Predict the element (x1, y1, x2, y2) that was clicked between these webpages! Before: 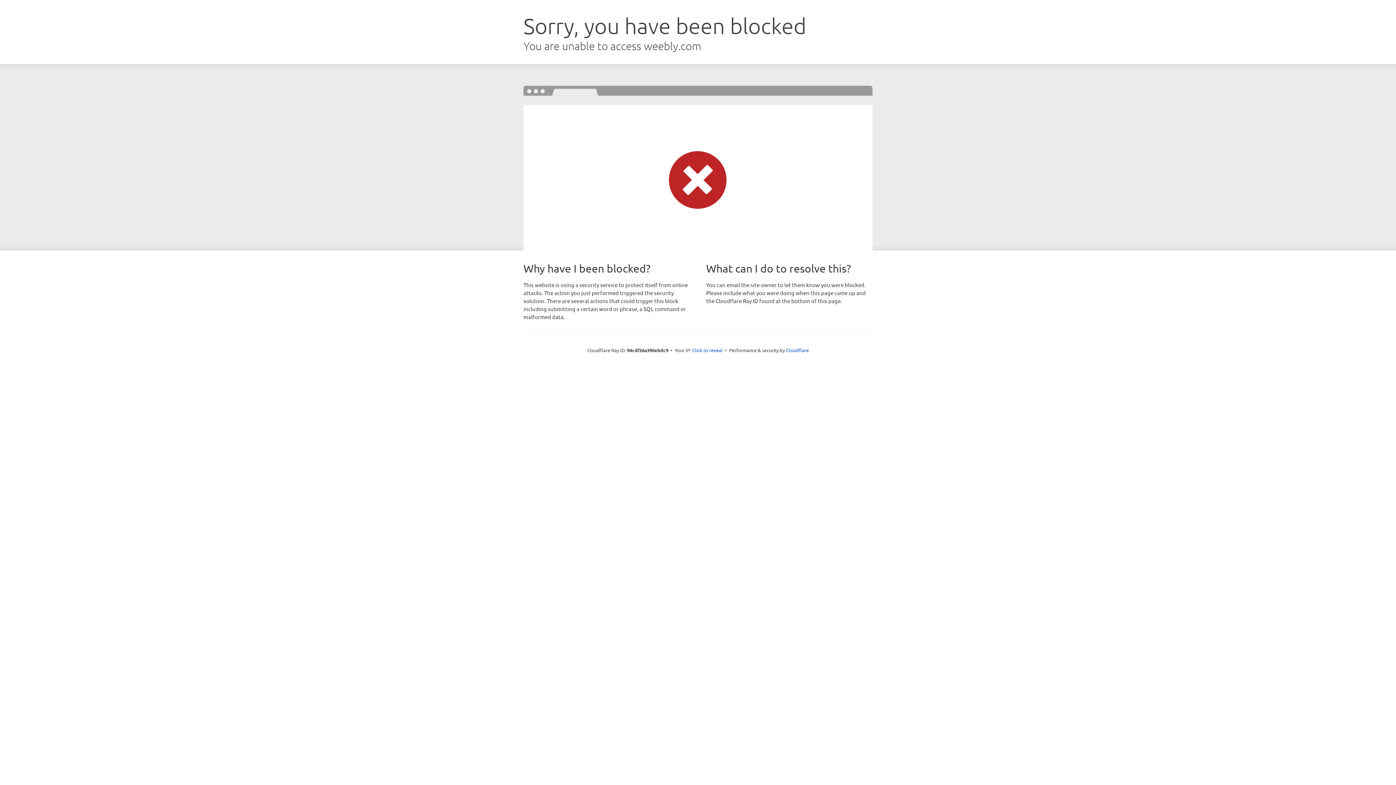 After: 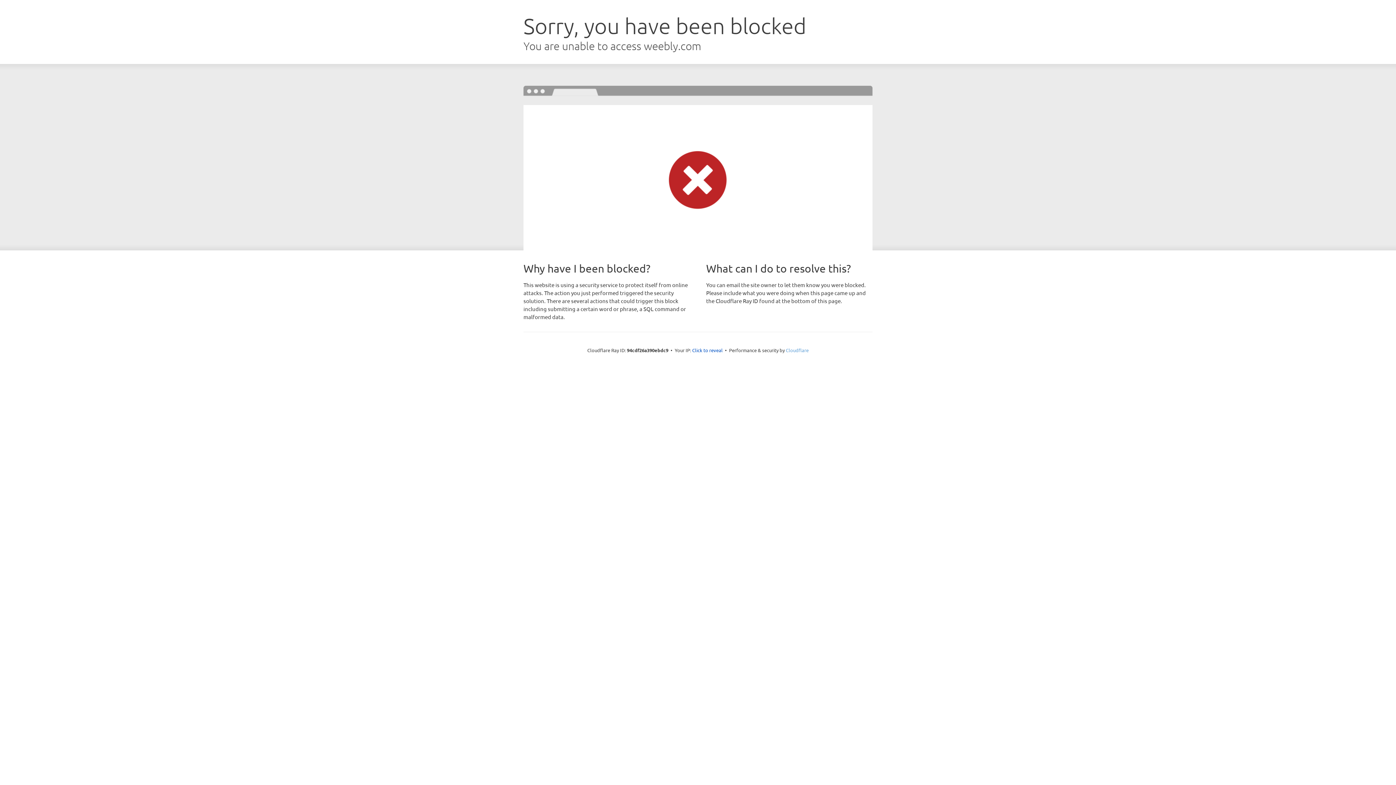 Action: label: Cloudflare bbox: (786, 347, 808, 353)